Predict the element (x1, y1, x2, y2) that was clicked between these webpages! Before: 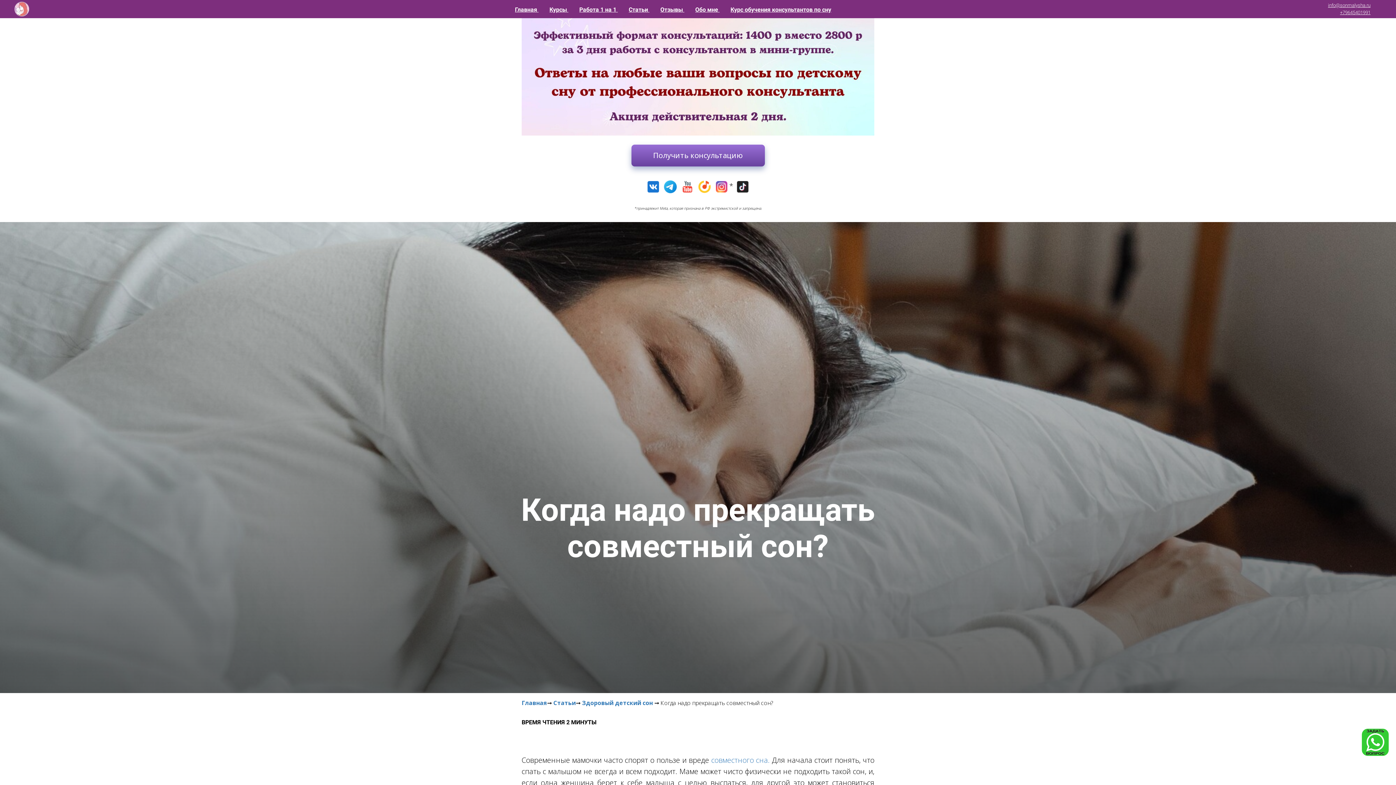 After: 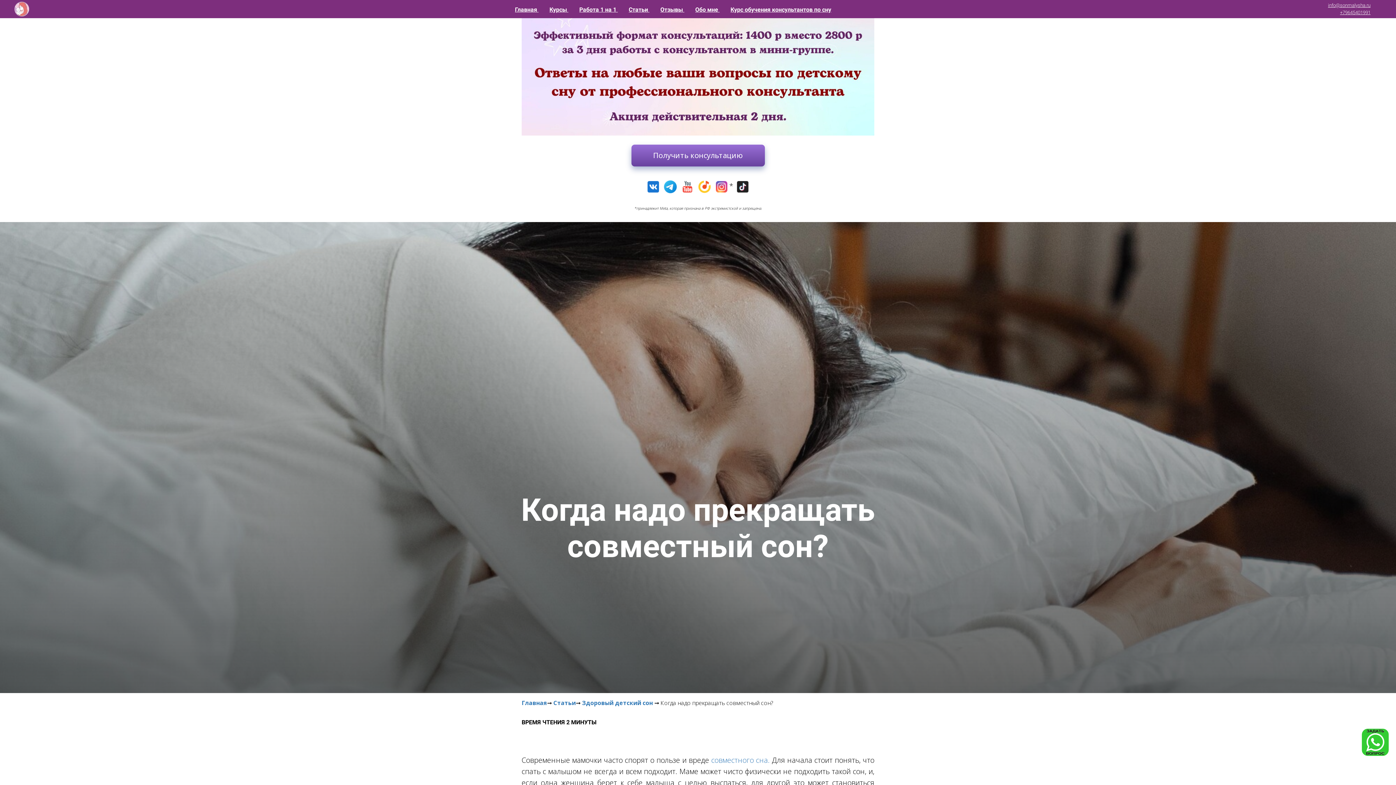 Action: bbox: (645, 181, 661, 191)